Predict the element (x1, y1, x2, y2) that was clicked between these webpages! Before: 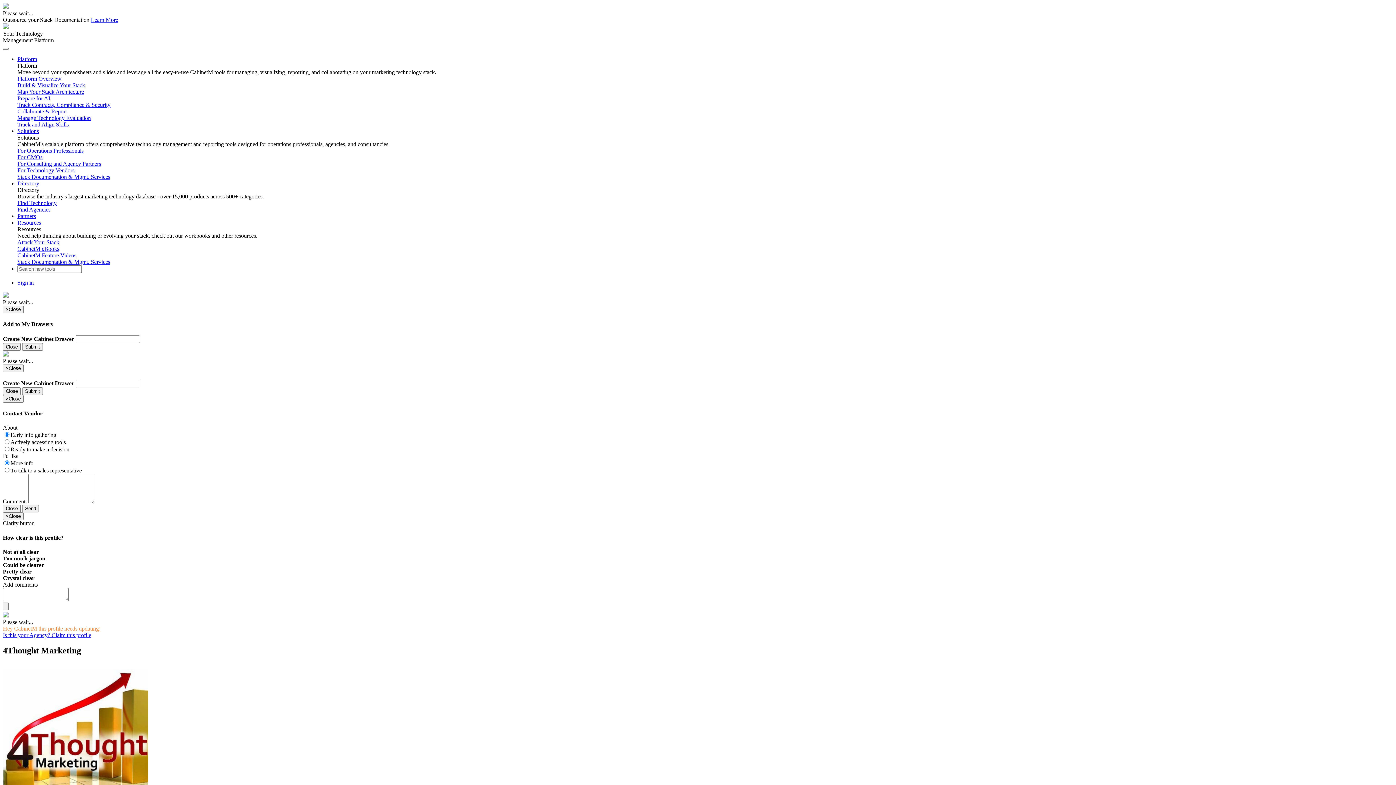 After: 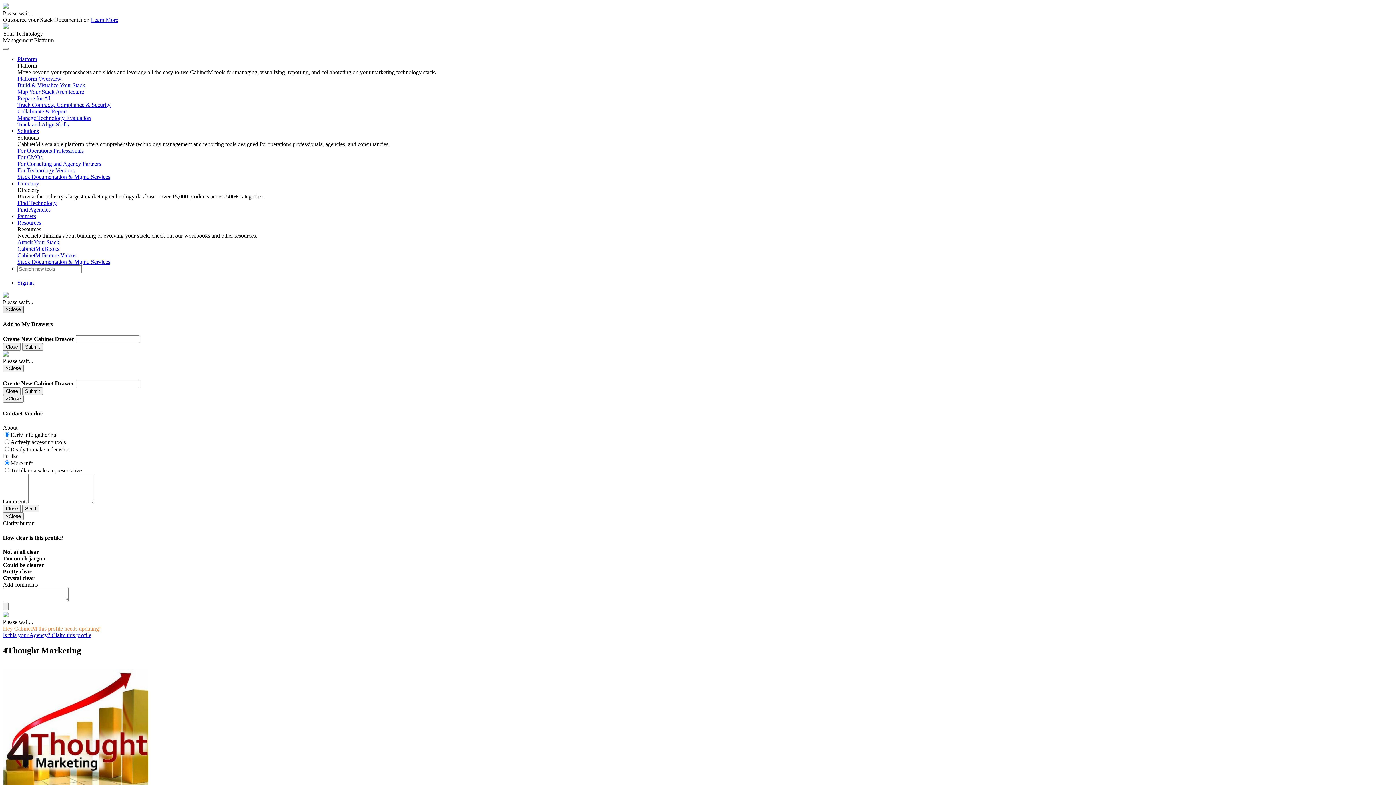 Action: bbox: (2, 305, 23, 313) label: ×Close